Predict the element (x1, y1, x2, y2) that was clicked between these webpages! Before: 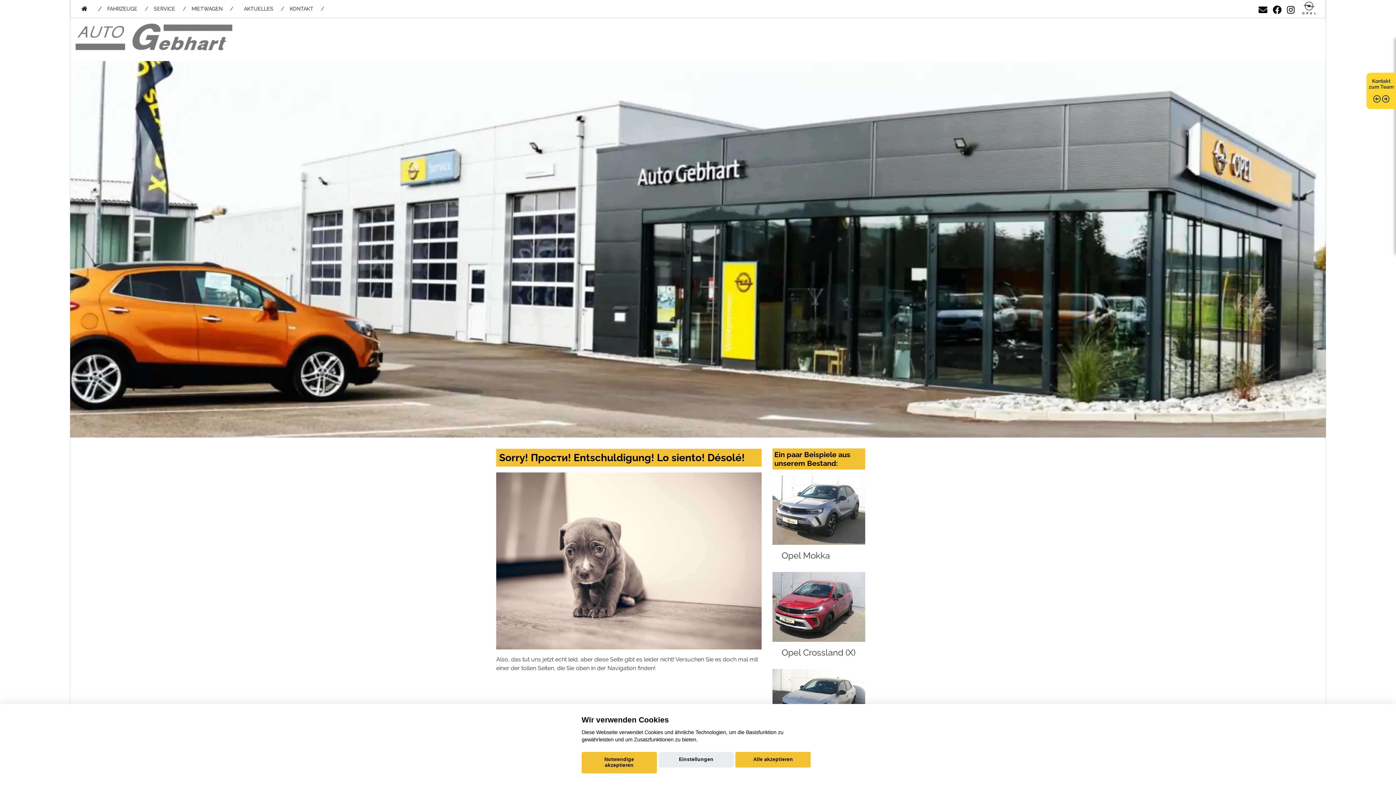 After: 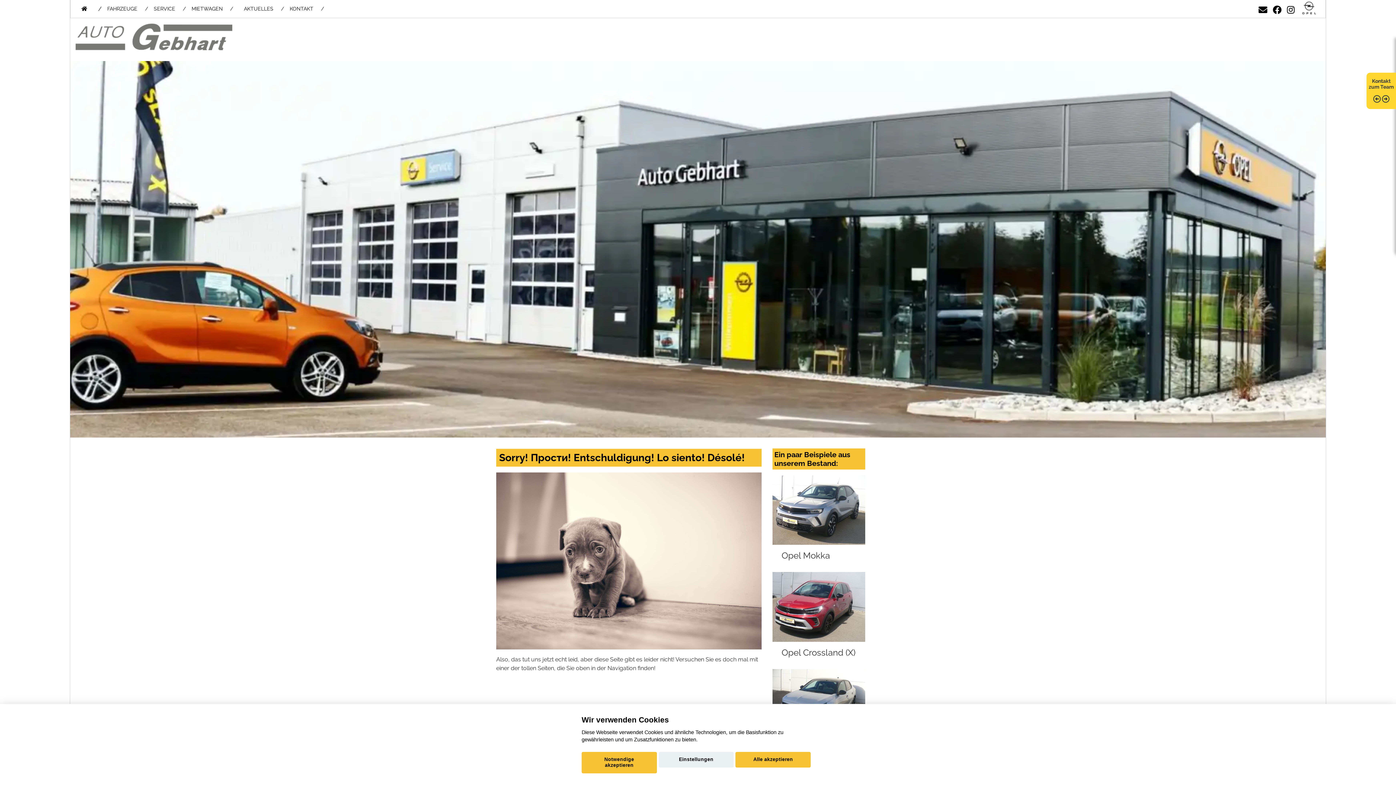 Action: bbox: (1258, 0, 1267, 17)